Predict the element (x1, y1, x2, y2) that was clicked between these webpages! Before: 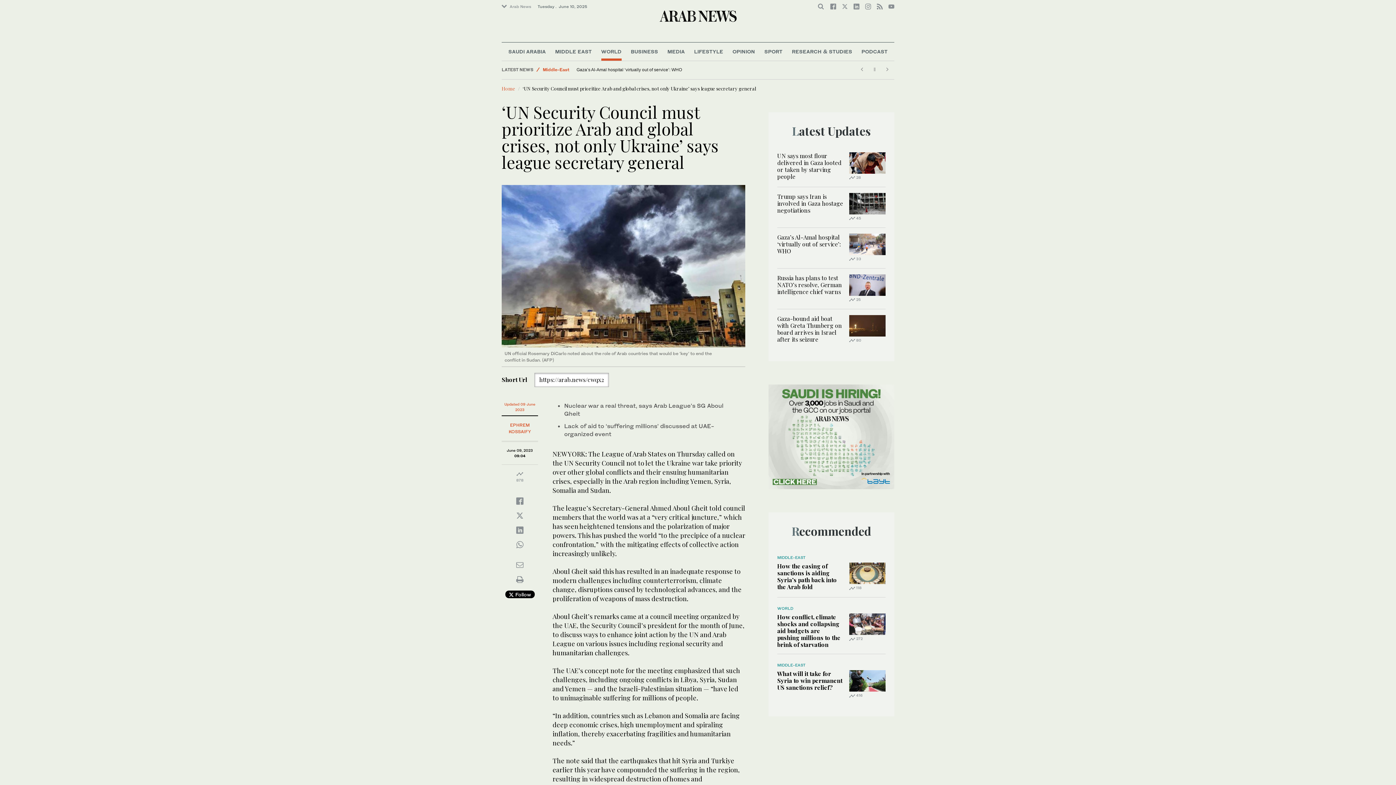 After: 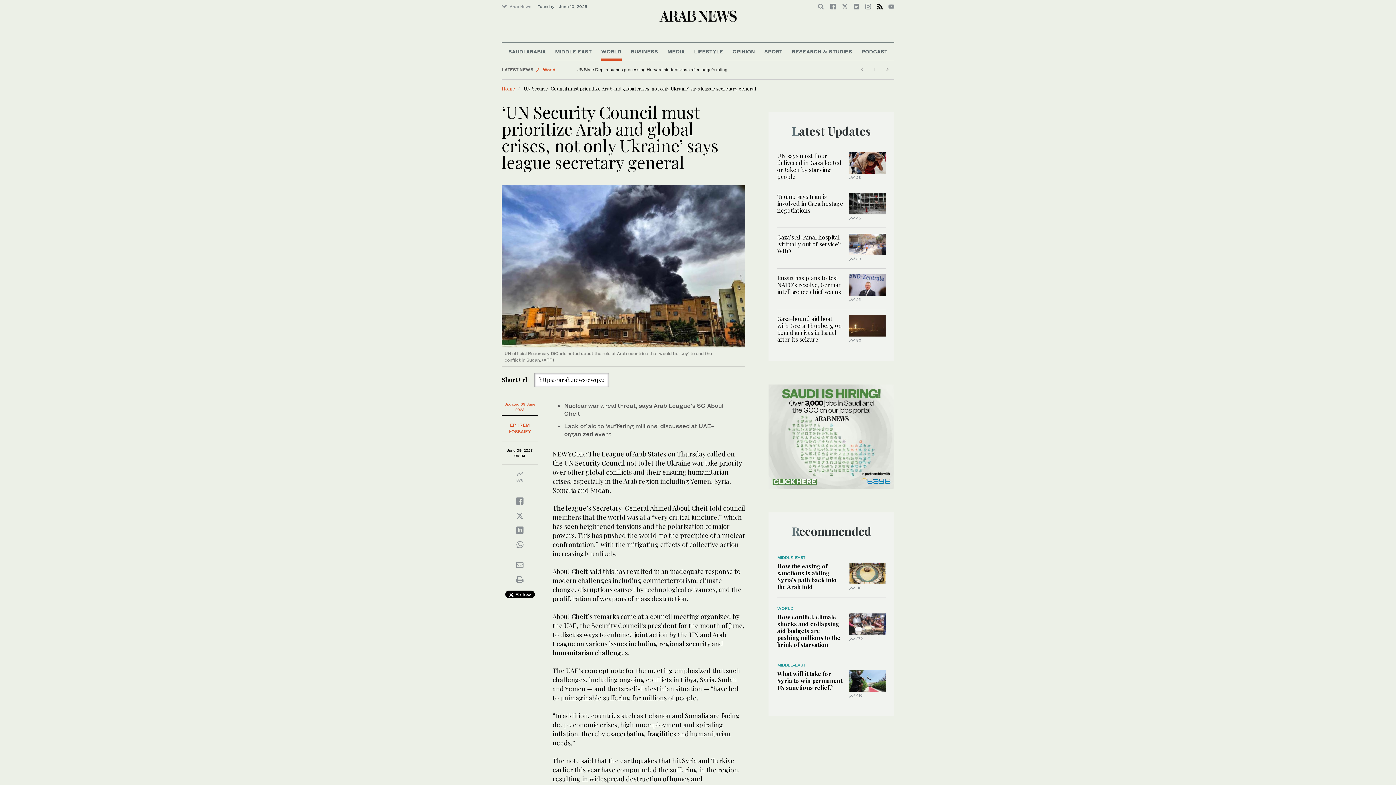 Action: bbox: (877, 3, 882, 9)